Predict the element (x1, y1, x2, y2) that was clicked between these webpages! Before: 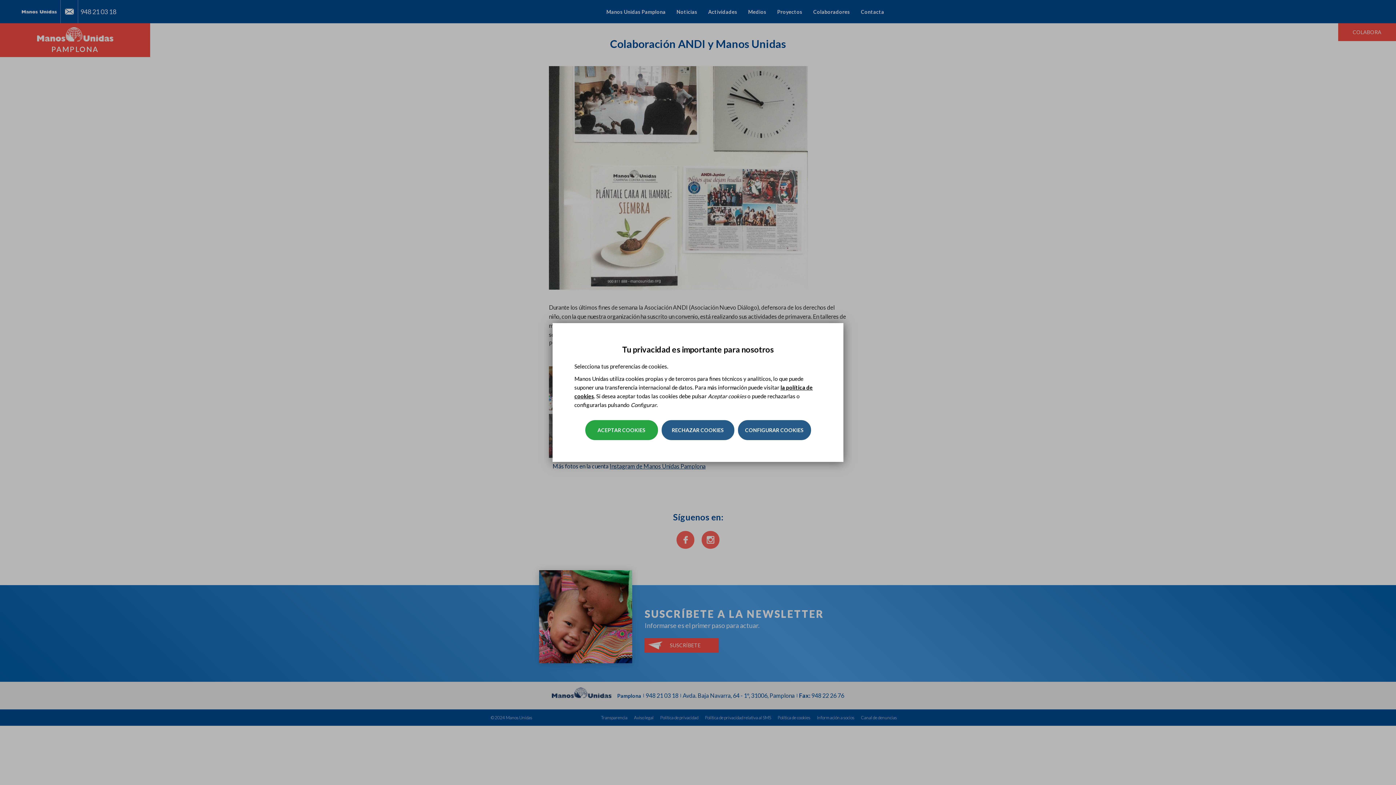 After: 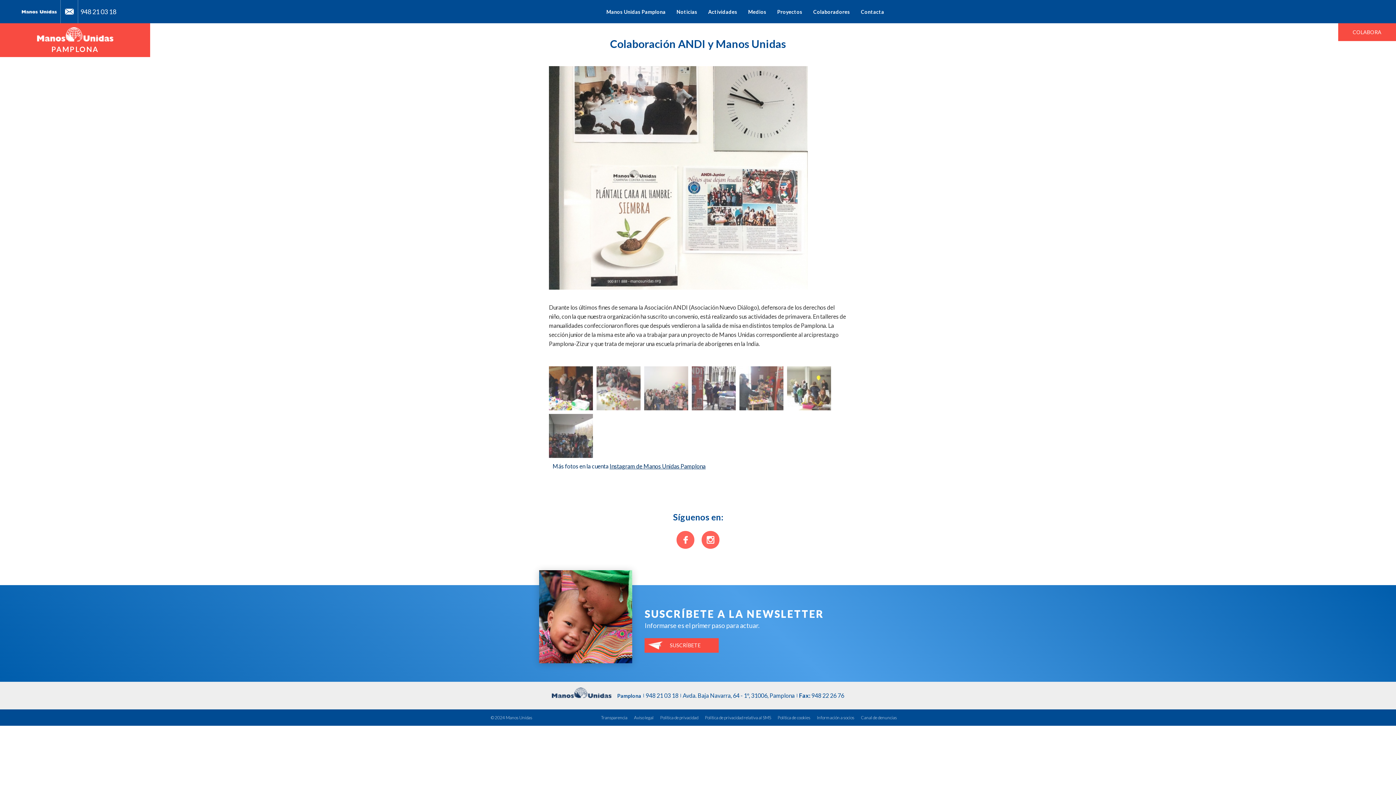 Action: bbox: (661, 420, 734, 440) label: RECHAZAR COOKIES